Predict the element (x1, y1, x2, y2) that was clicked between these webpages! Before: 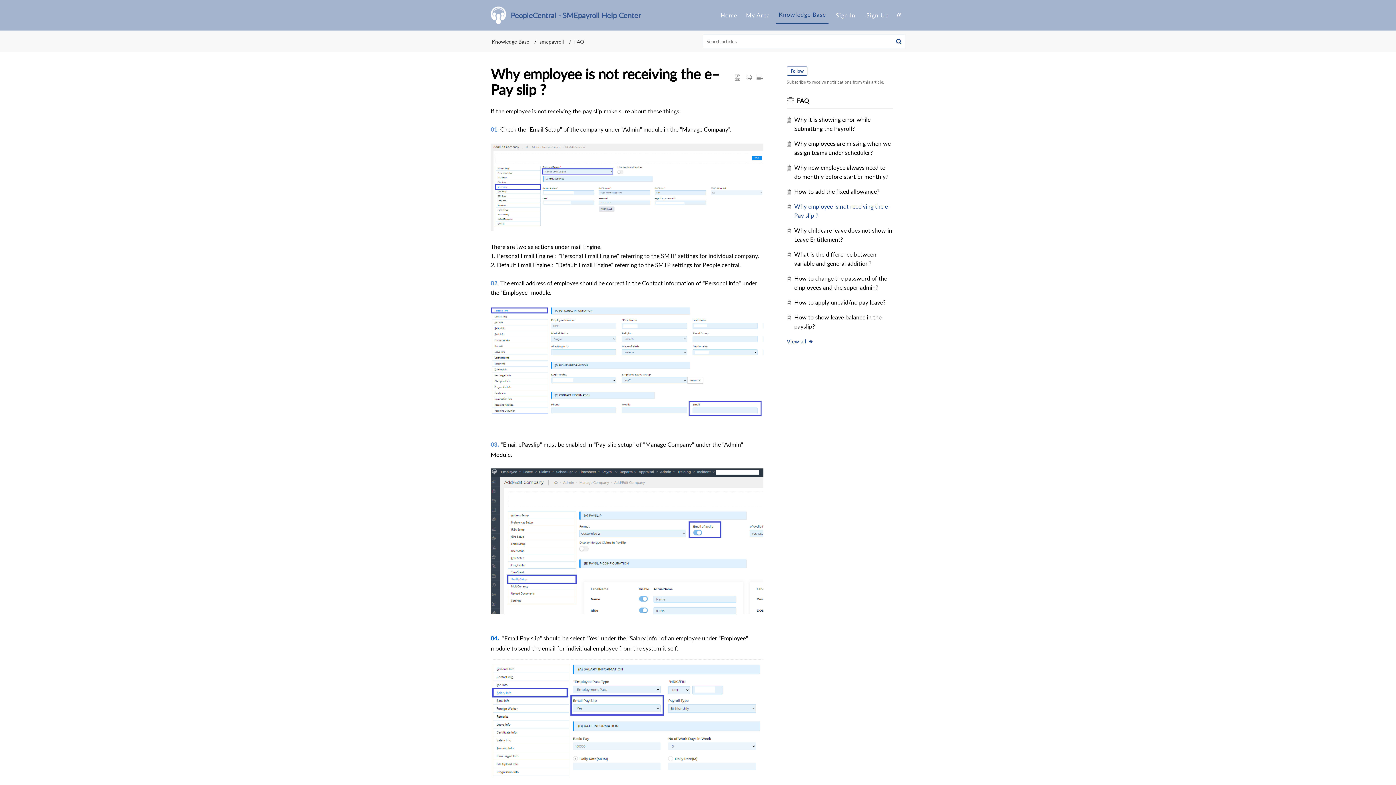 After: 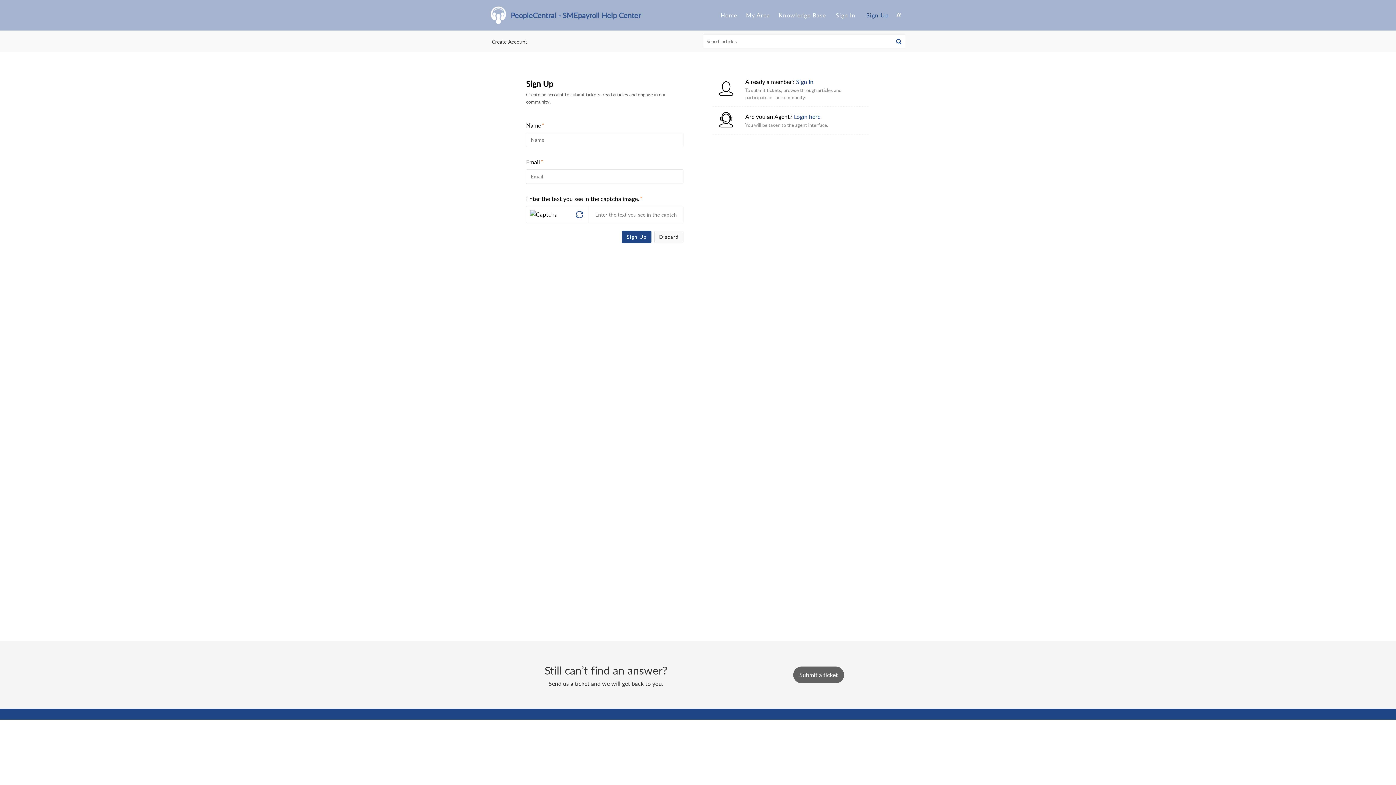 Action: bbox: (862, 11, 892, 19) label: Sign Up